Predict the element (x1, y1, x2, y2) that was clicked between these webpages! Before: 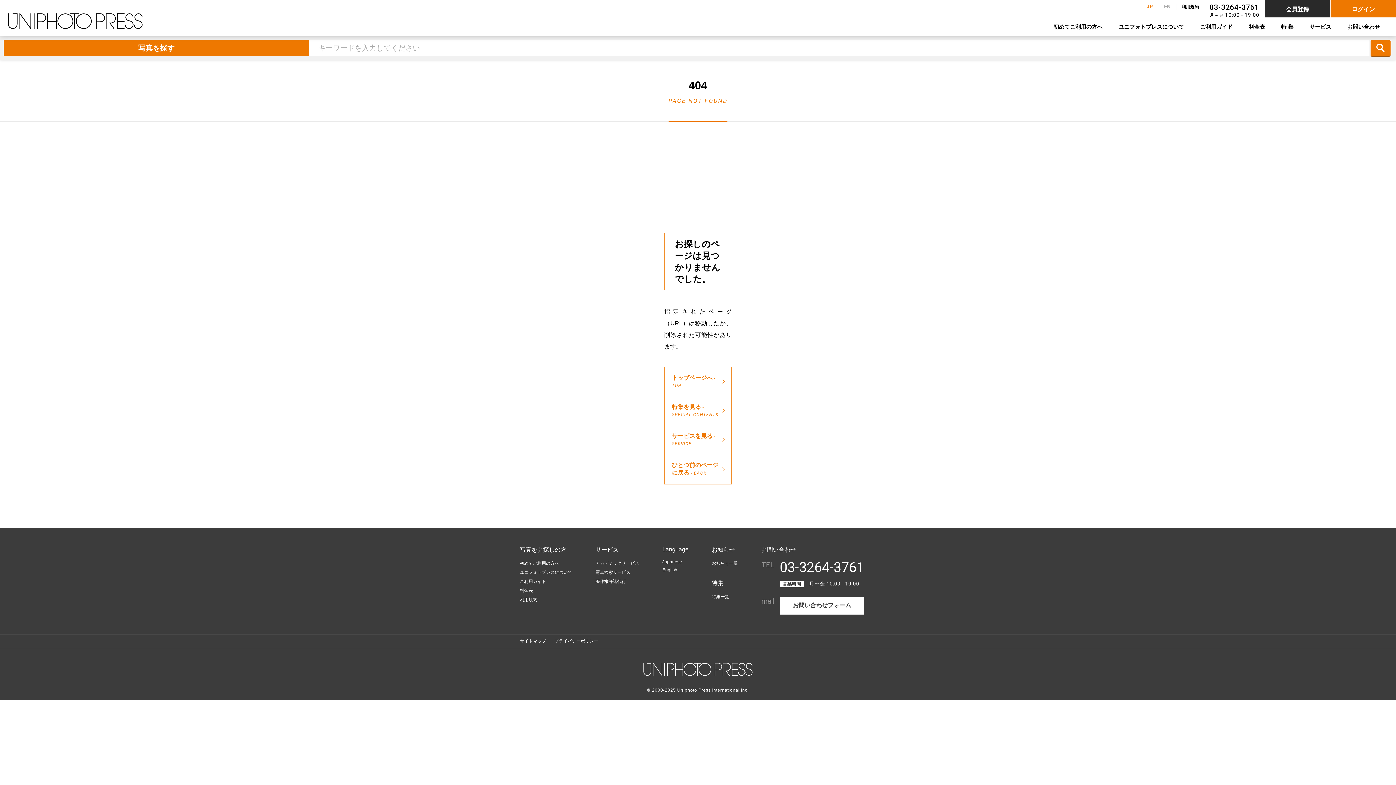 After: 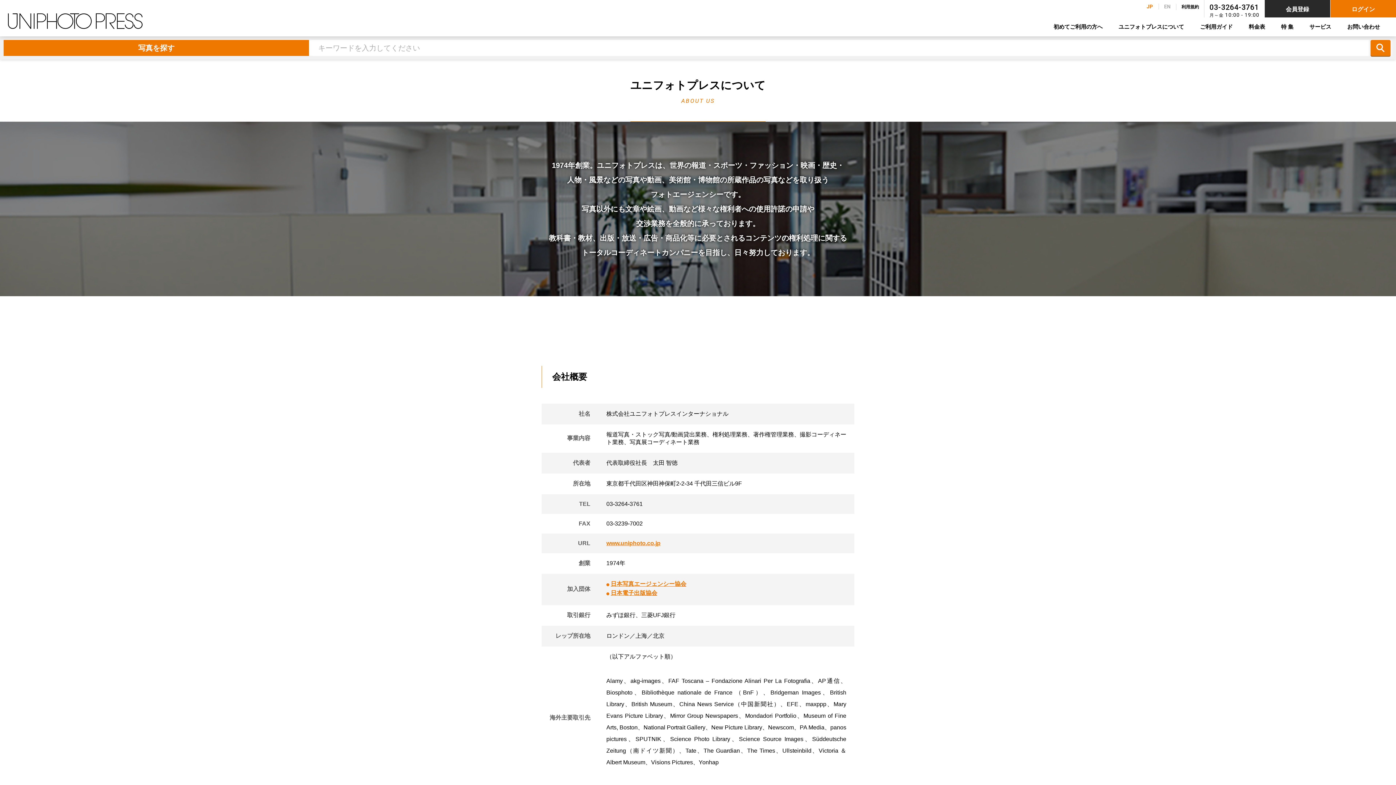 Action: bbox: (520, 569, 572, 576) label: ユニフォトプレスについて